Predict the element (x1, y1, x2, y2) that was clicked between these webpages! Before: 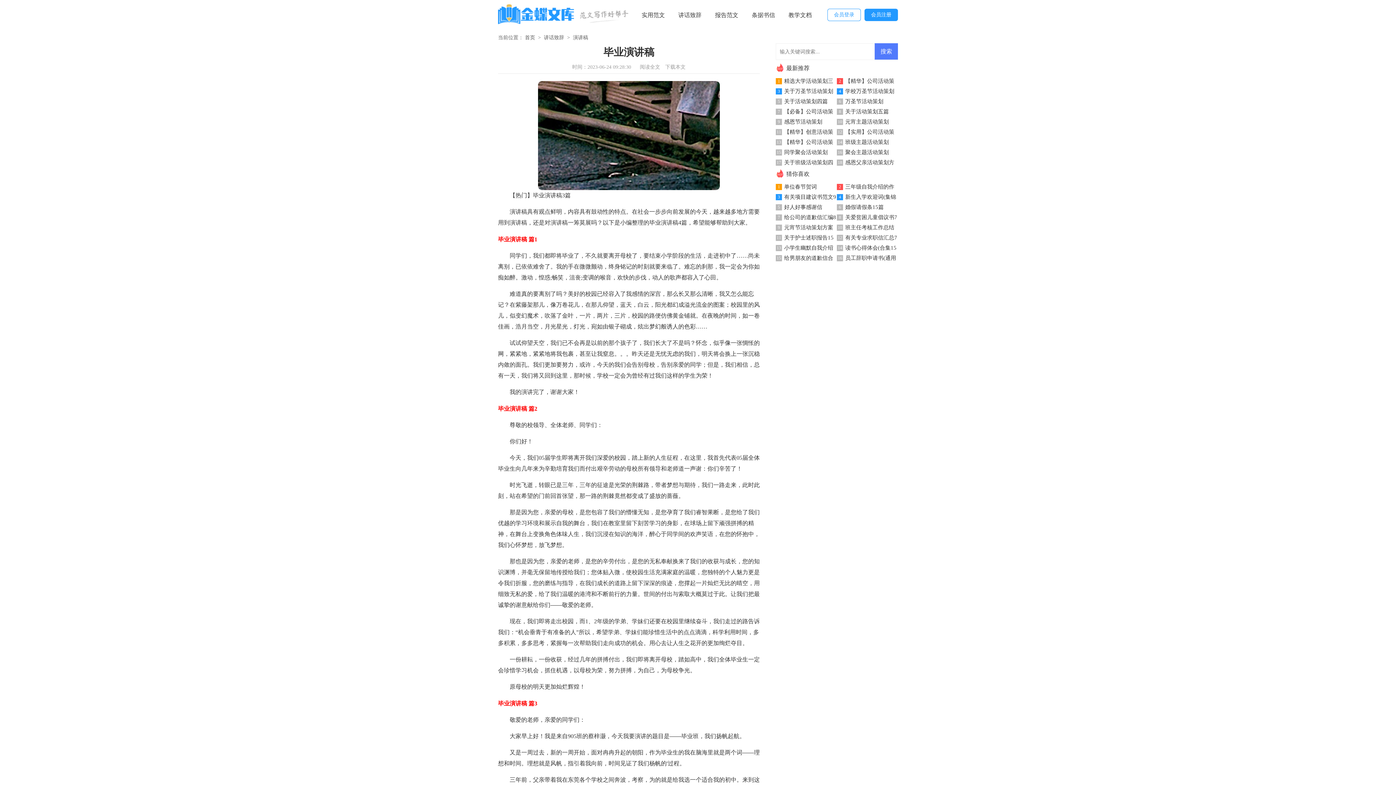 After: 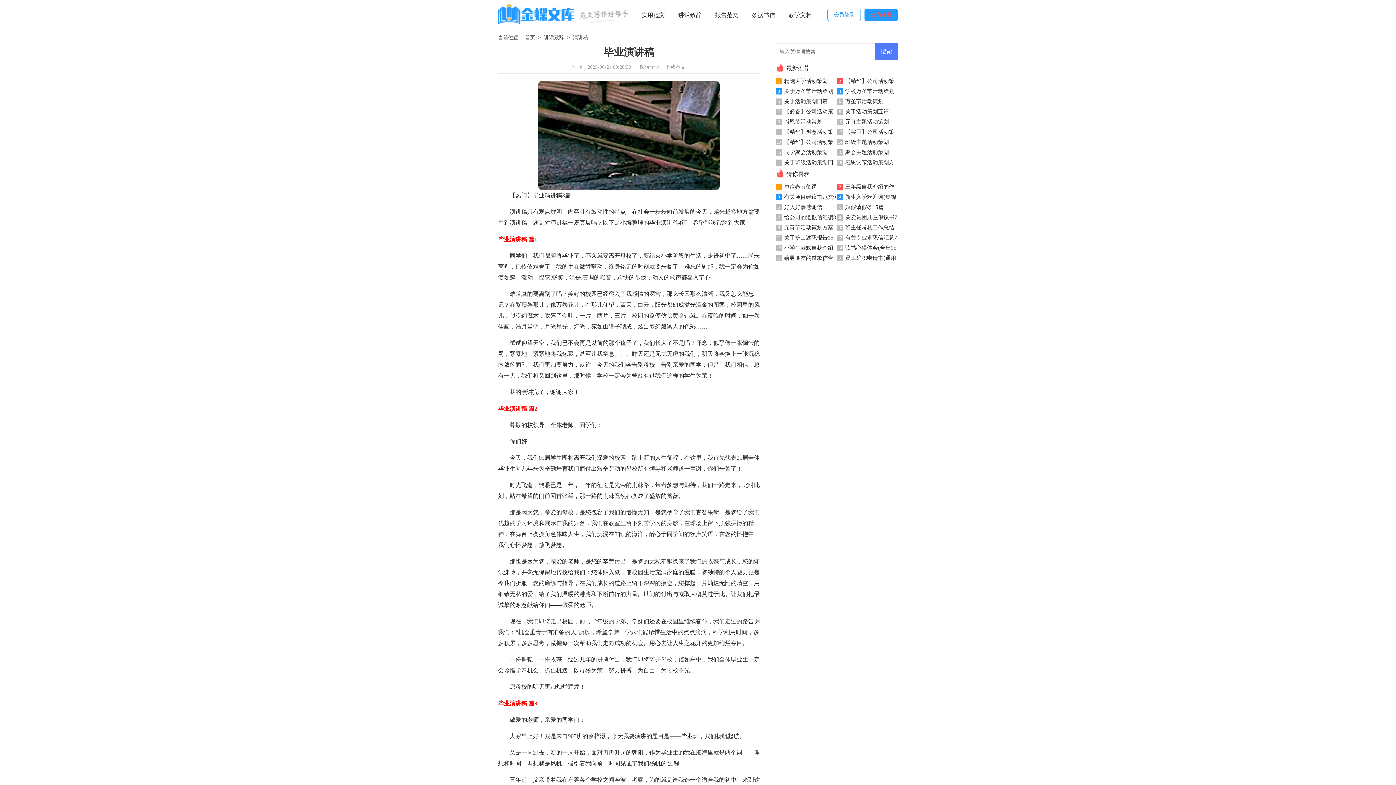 Action: bbox: (864, 8, 898, 21) label: 会员注册